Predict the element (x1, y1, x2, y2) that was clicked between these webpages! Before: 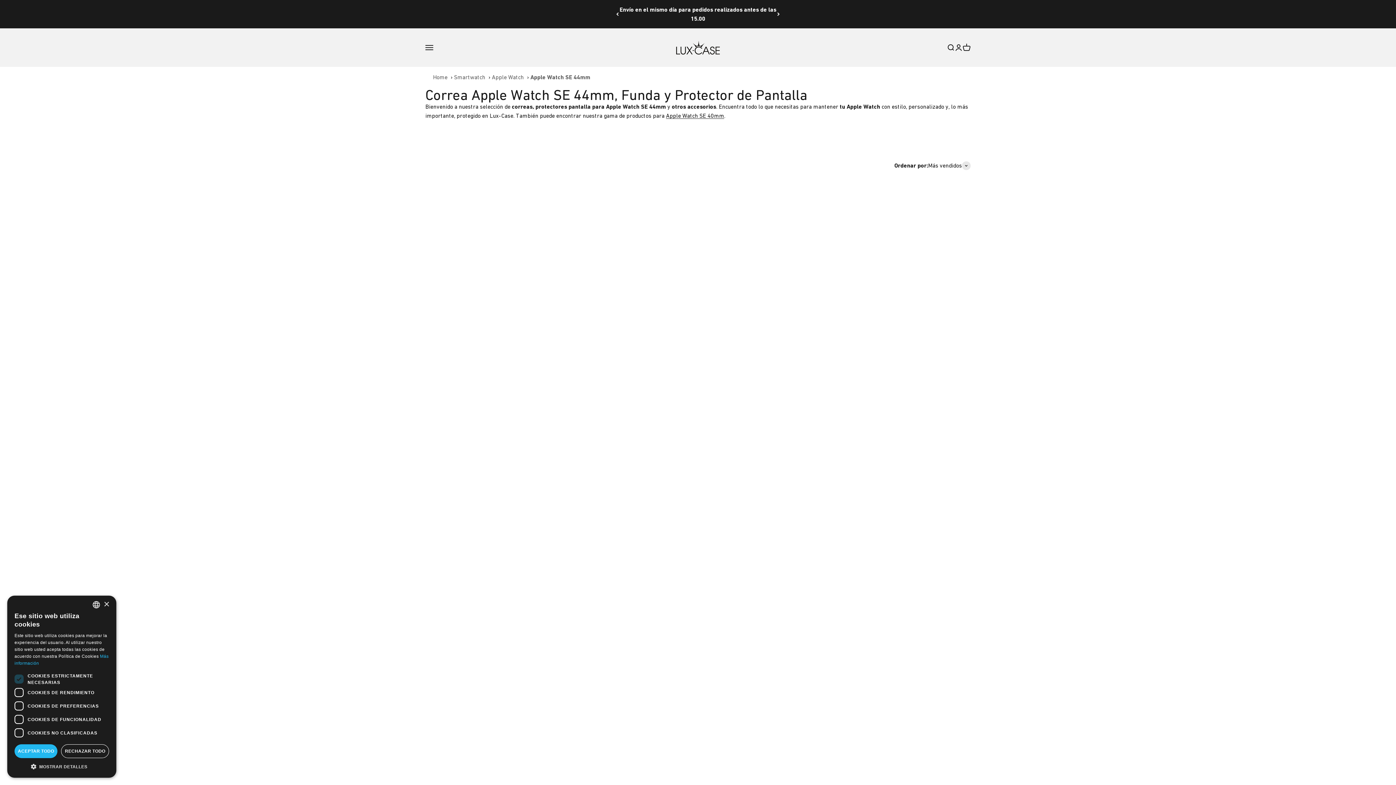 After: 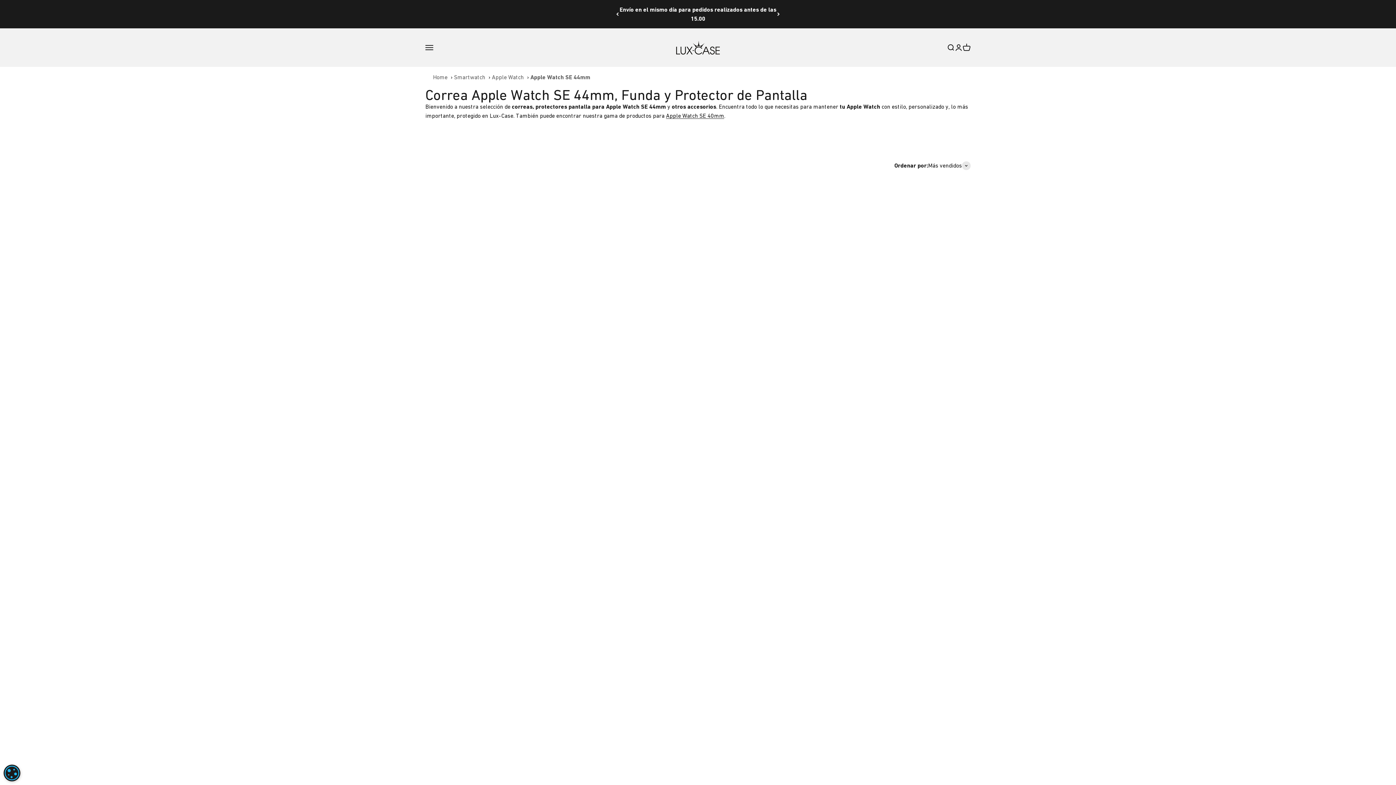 Action: bbox: (61, 744, 109, 758) label: RECHAZAR TODO